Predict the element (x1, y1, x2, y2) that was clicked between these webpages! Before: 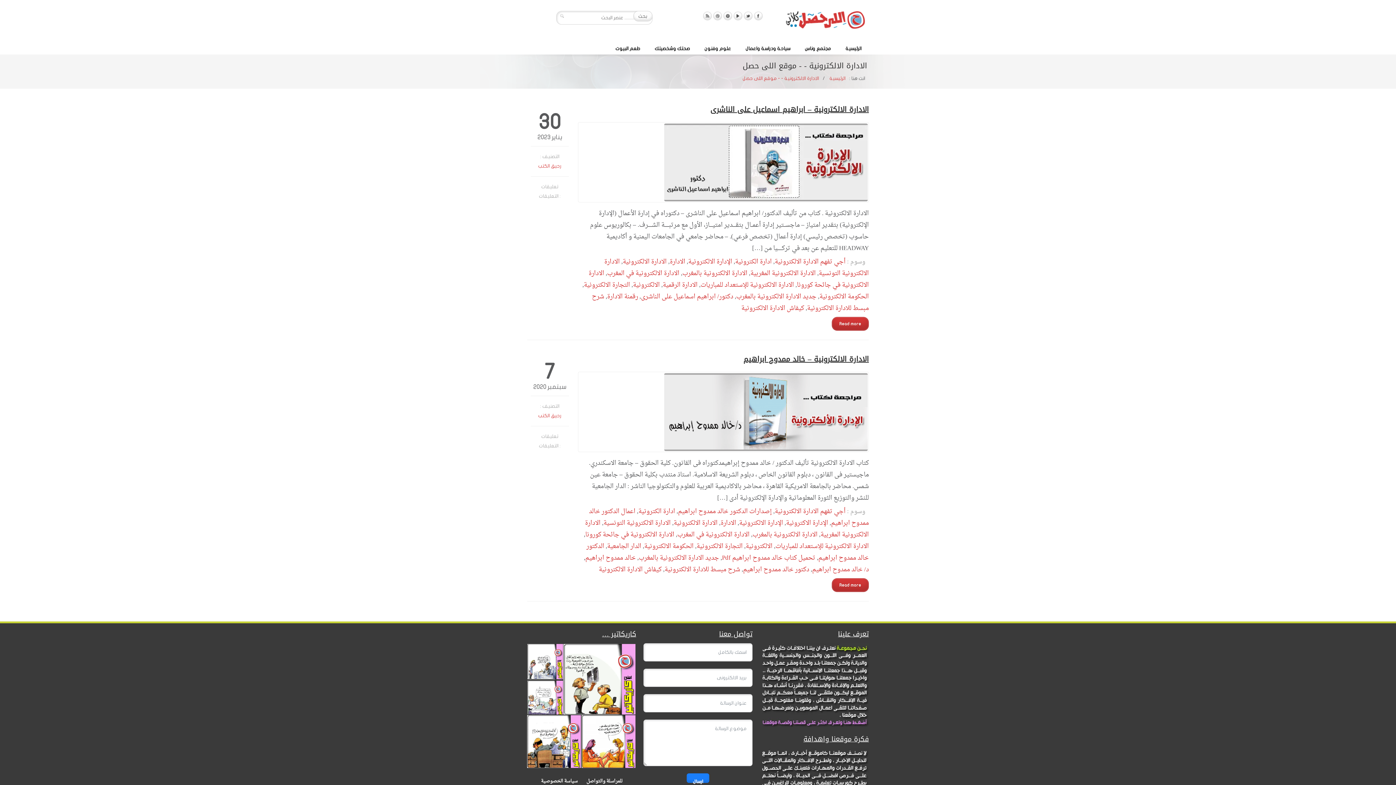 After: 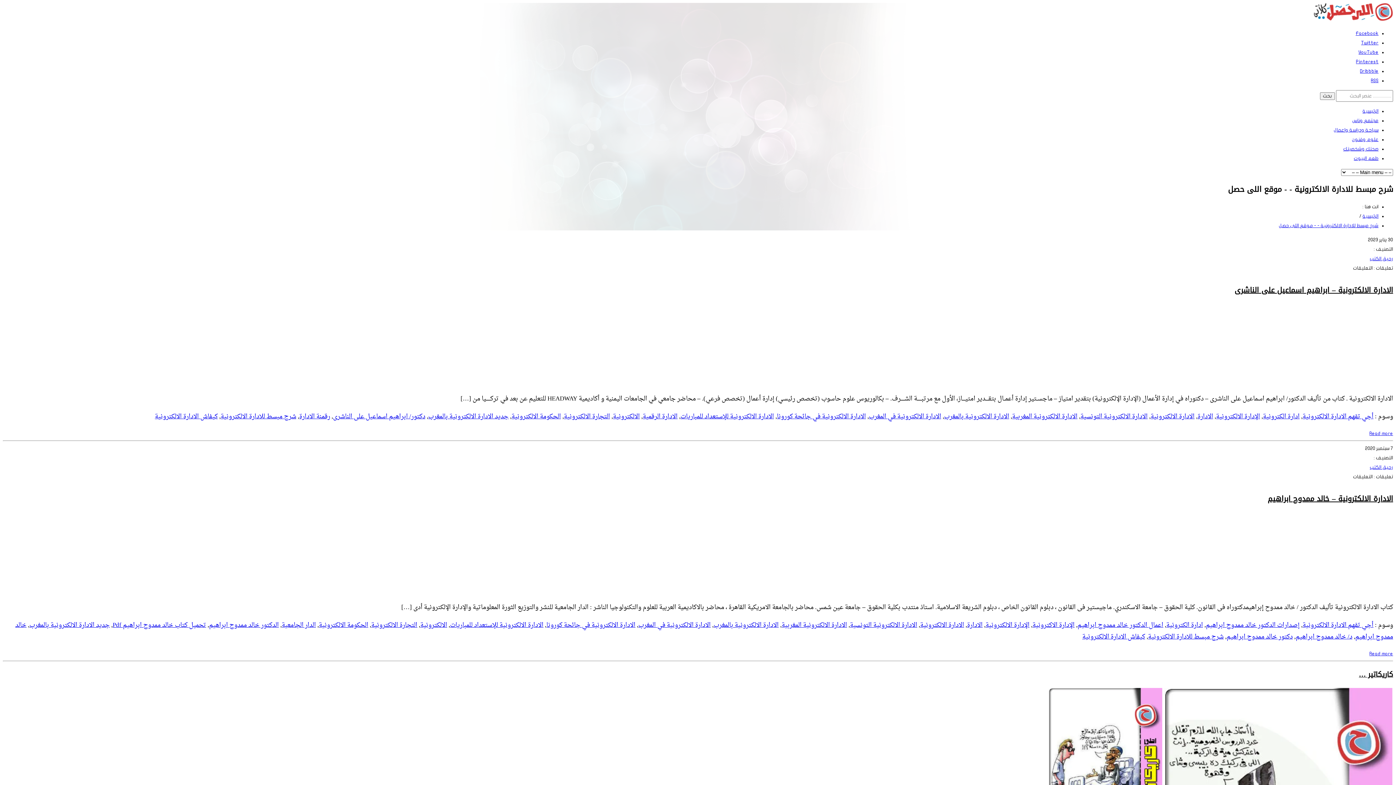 Action: label: شرح مبسط للادارة الالكترونية bbox: (664, 564, 740, 576)